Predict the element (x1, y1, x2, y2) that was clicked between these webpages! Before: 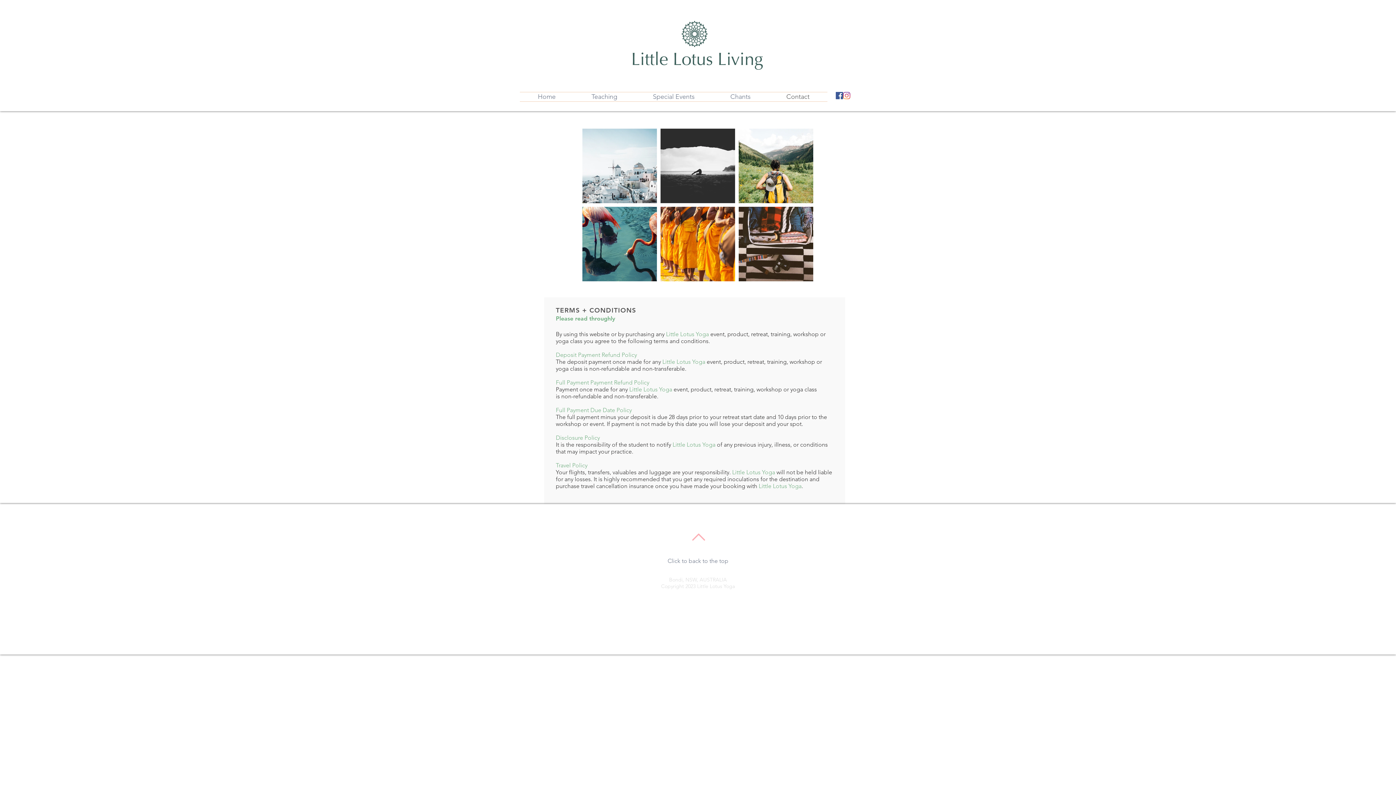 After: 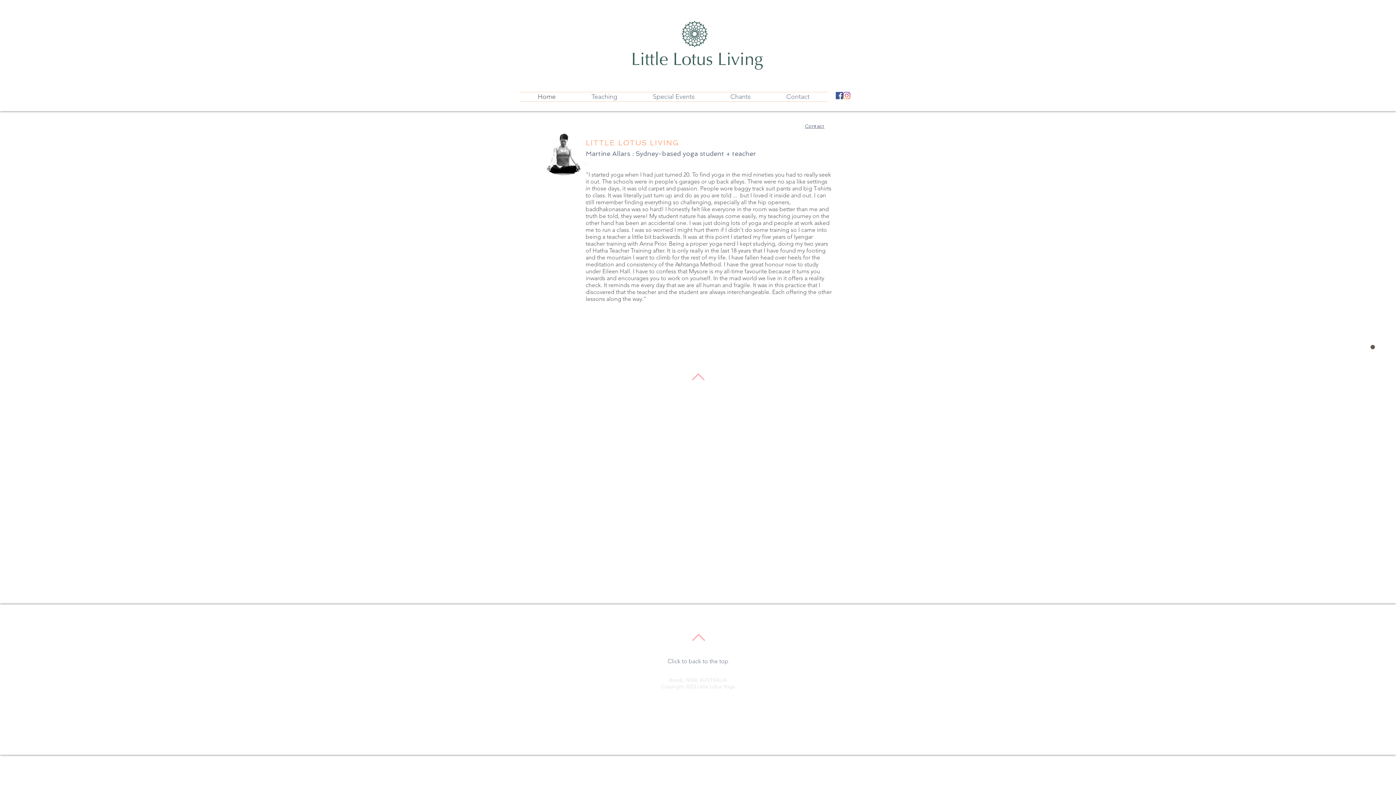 Action: label: Home bbox: (520, 92, 573, 101)